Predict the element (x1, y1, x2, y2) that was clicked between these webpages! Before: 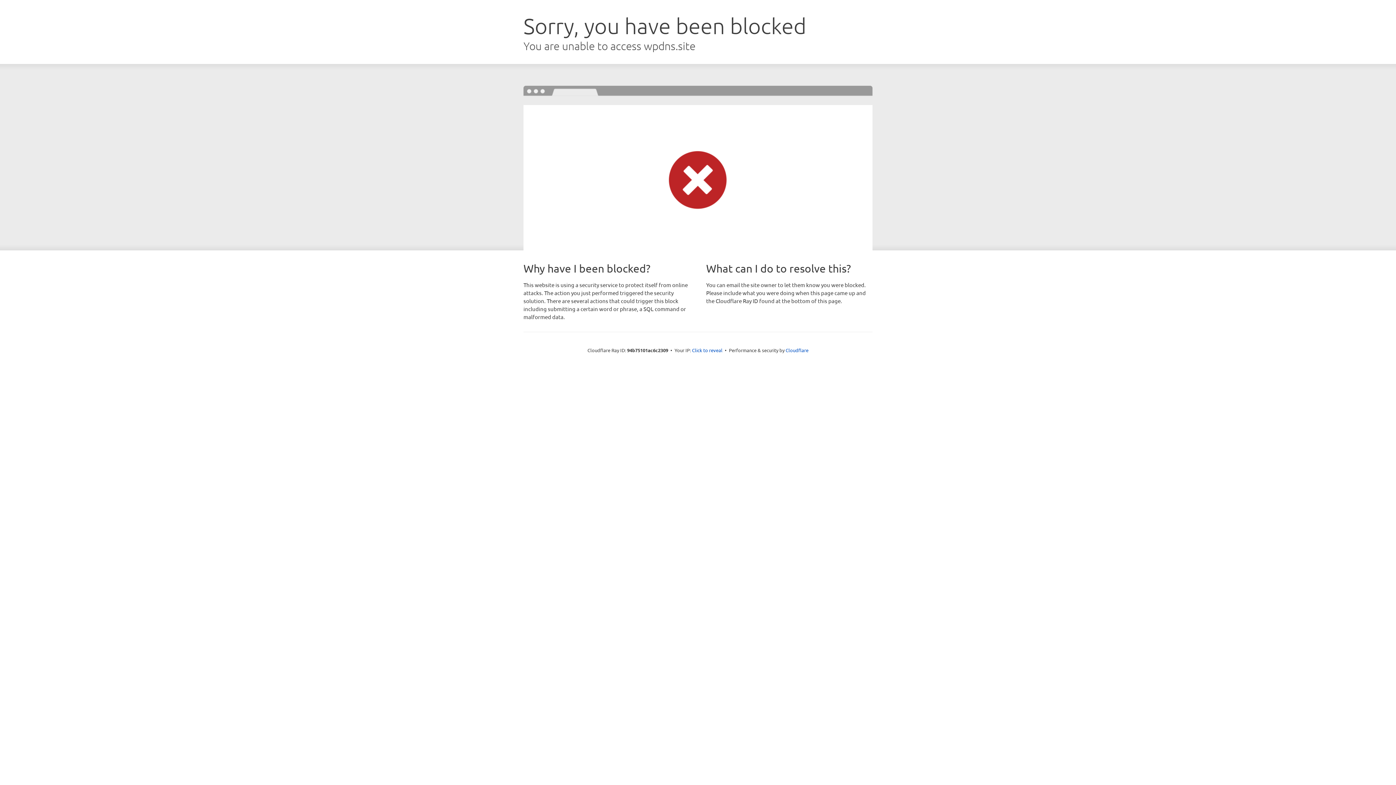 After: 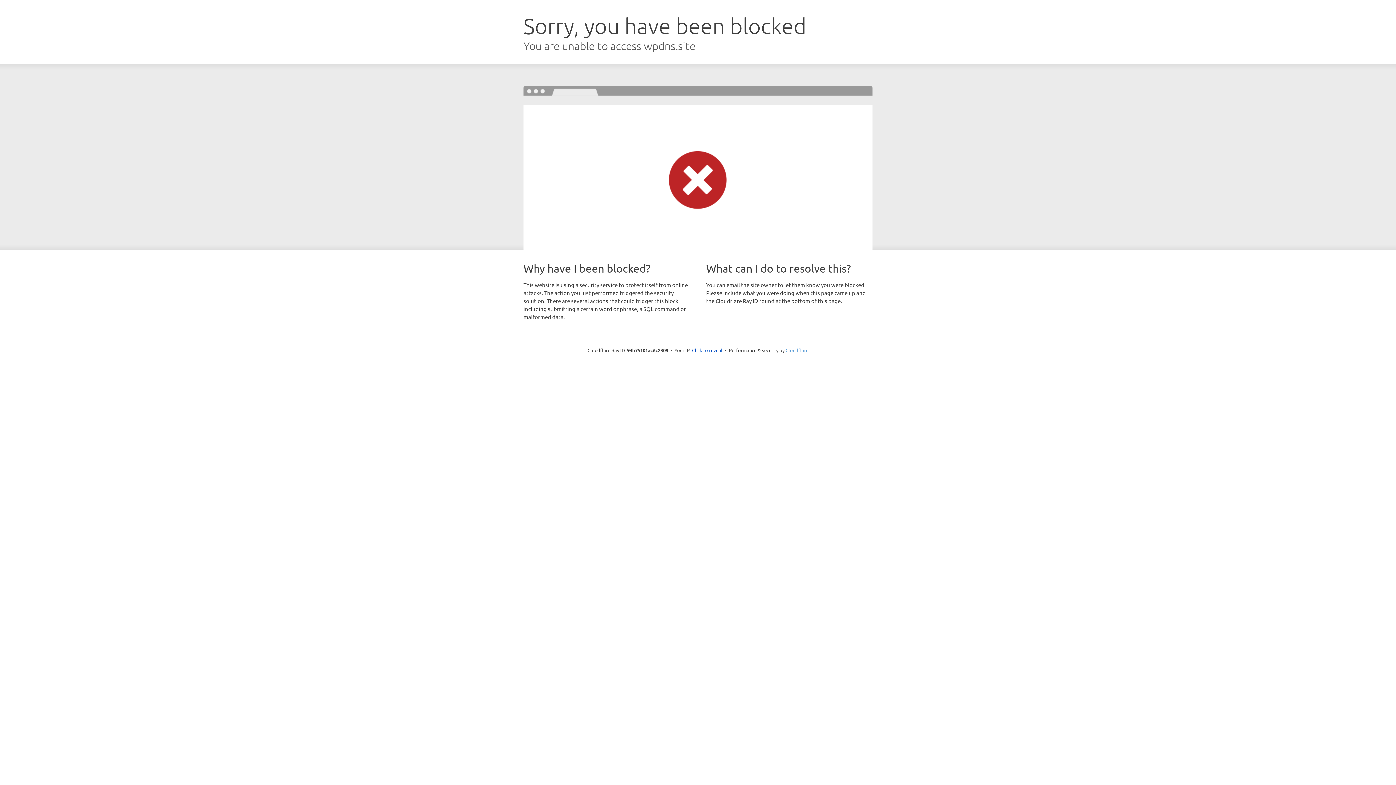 Action: label: Cloudflare bbox: (785, 347, 808, 353)